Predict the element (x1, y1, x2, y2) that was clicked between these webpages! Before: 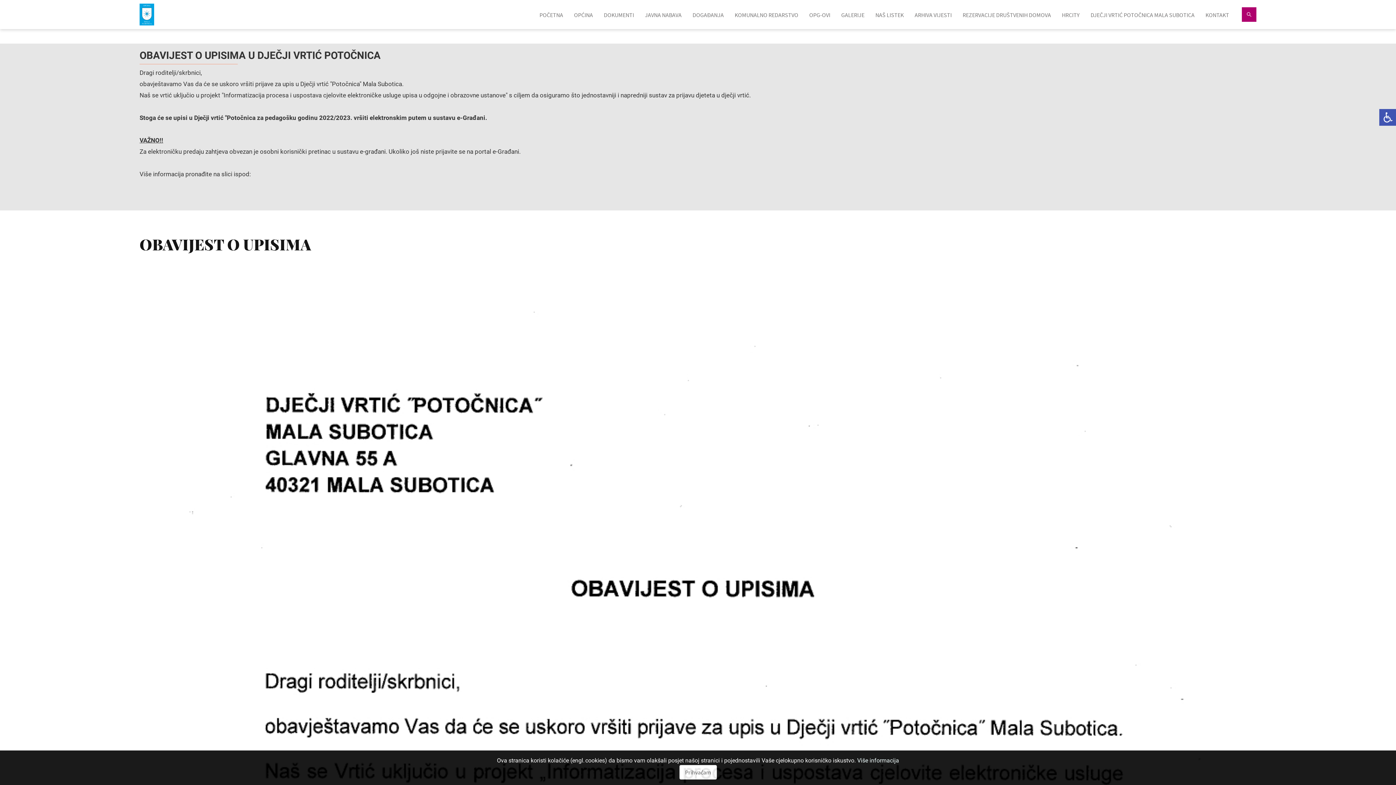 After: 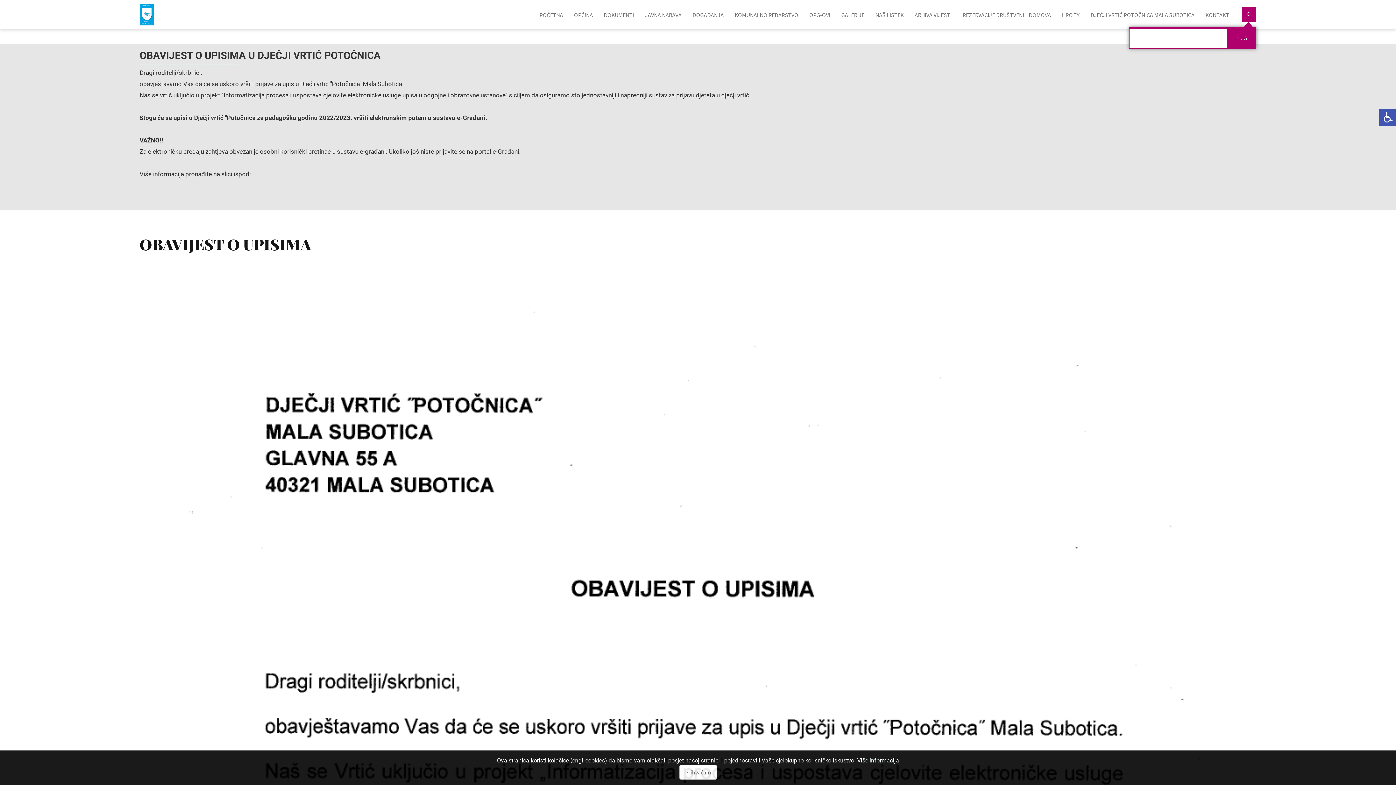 Action: bbox: (1242, 7, 1256, 21)